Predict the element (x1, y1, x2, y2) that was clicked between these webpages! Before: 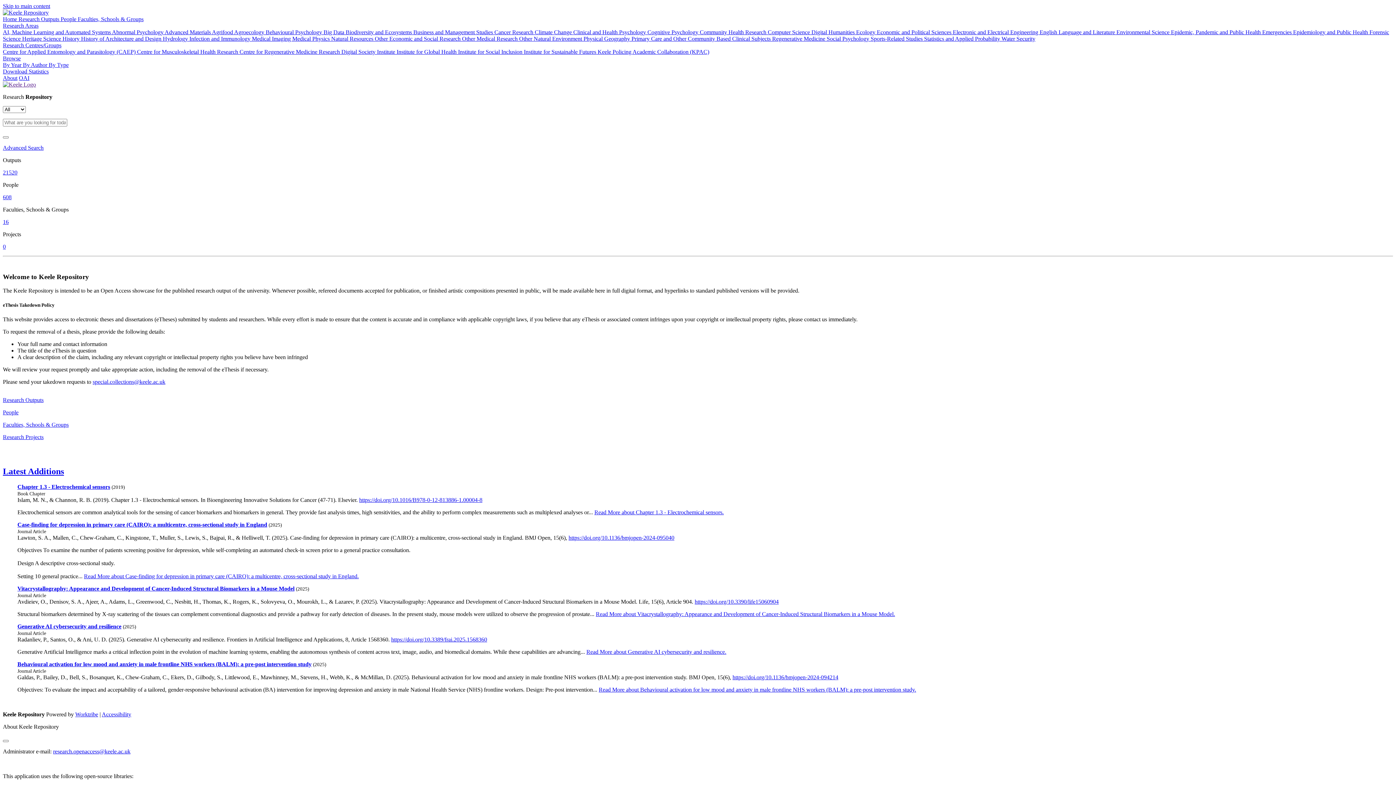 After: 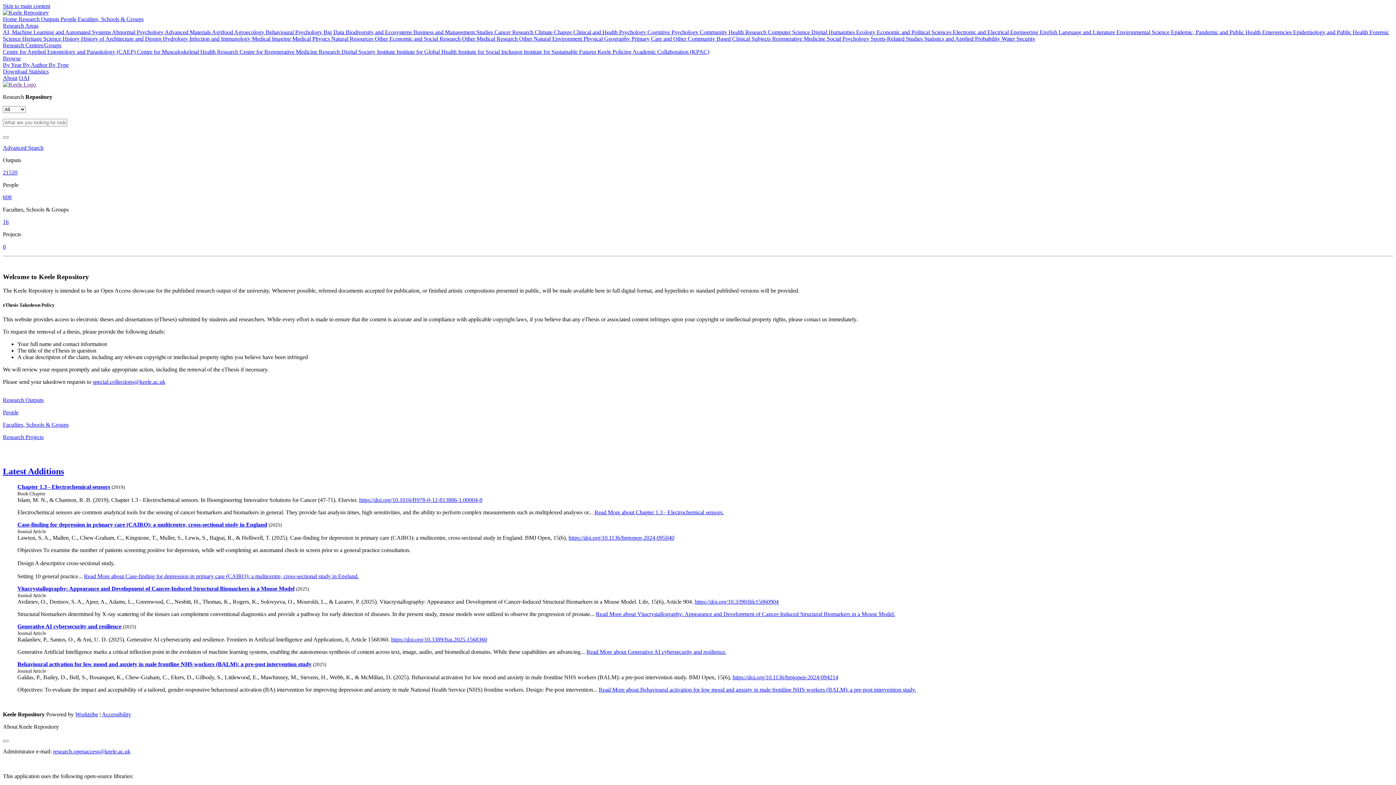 Action: bbox: (2, 74, 17, 81) label: About